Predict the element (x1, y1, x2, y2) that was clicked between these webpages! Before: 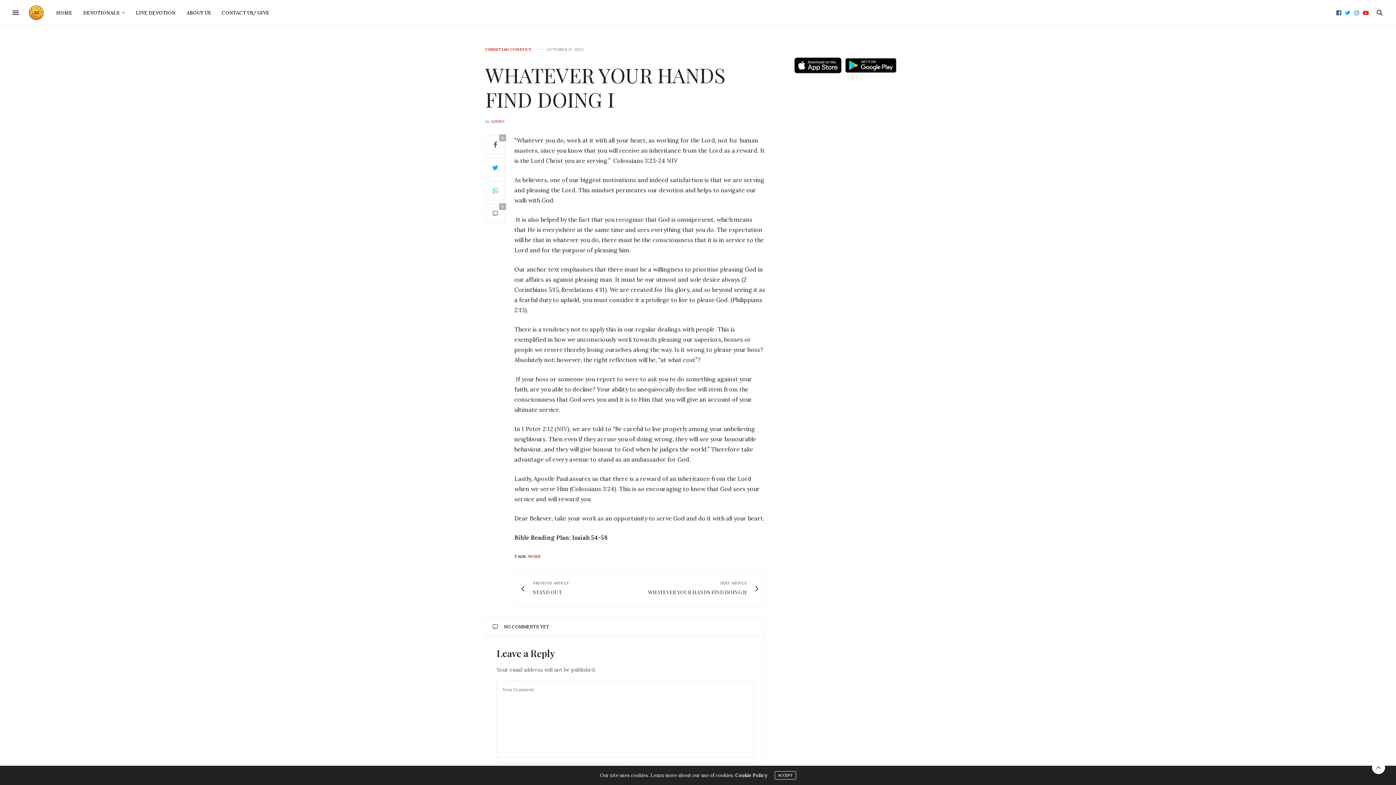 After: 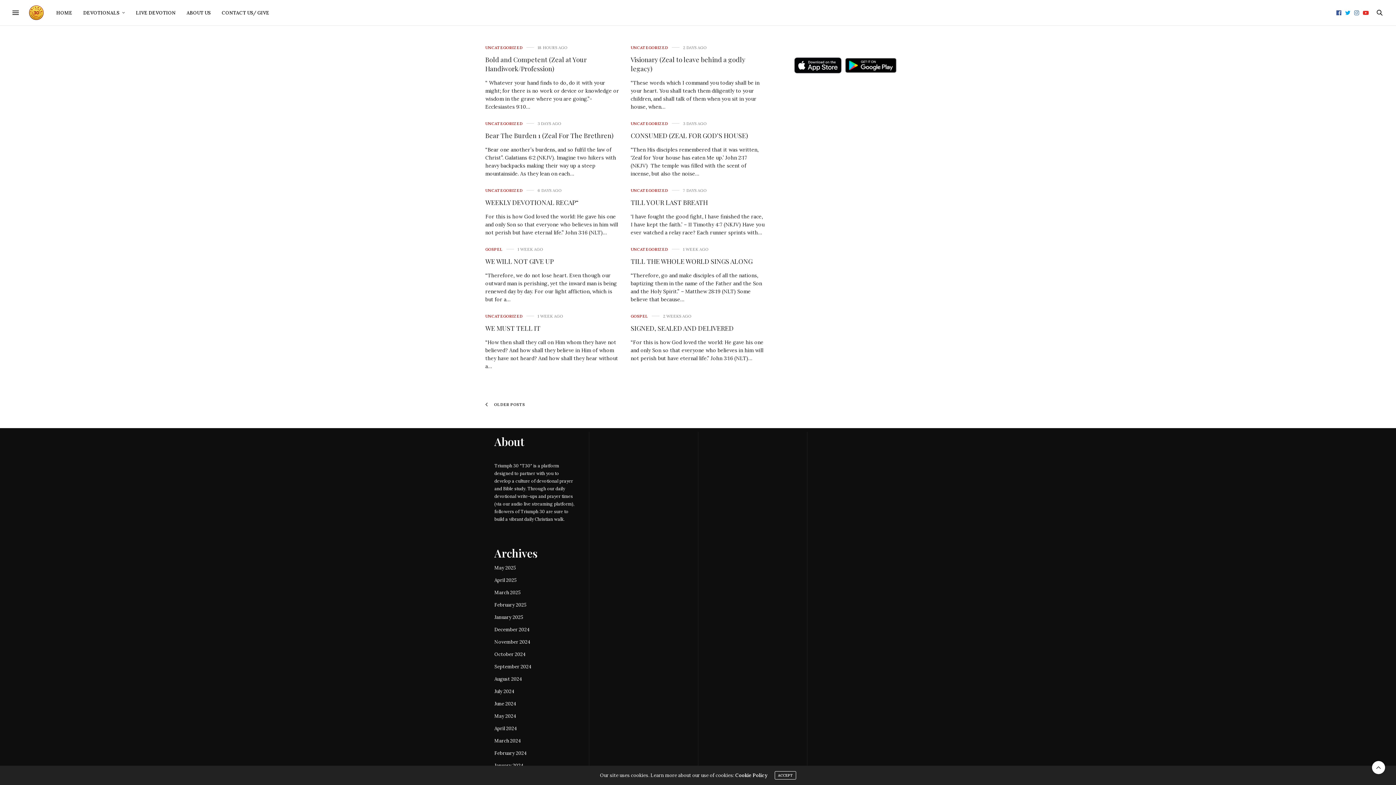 Action: label: DEVOTIONALS bbox: (83, 0, 125, 25)